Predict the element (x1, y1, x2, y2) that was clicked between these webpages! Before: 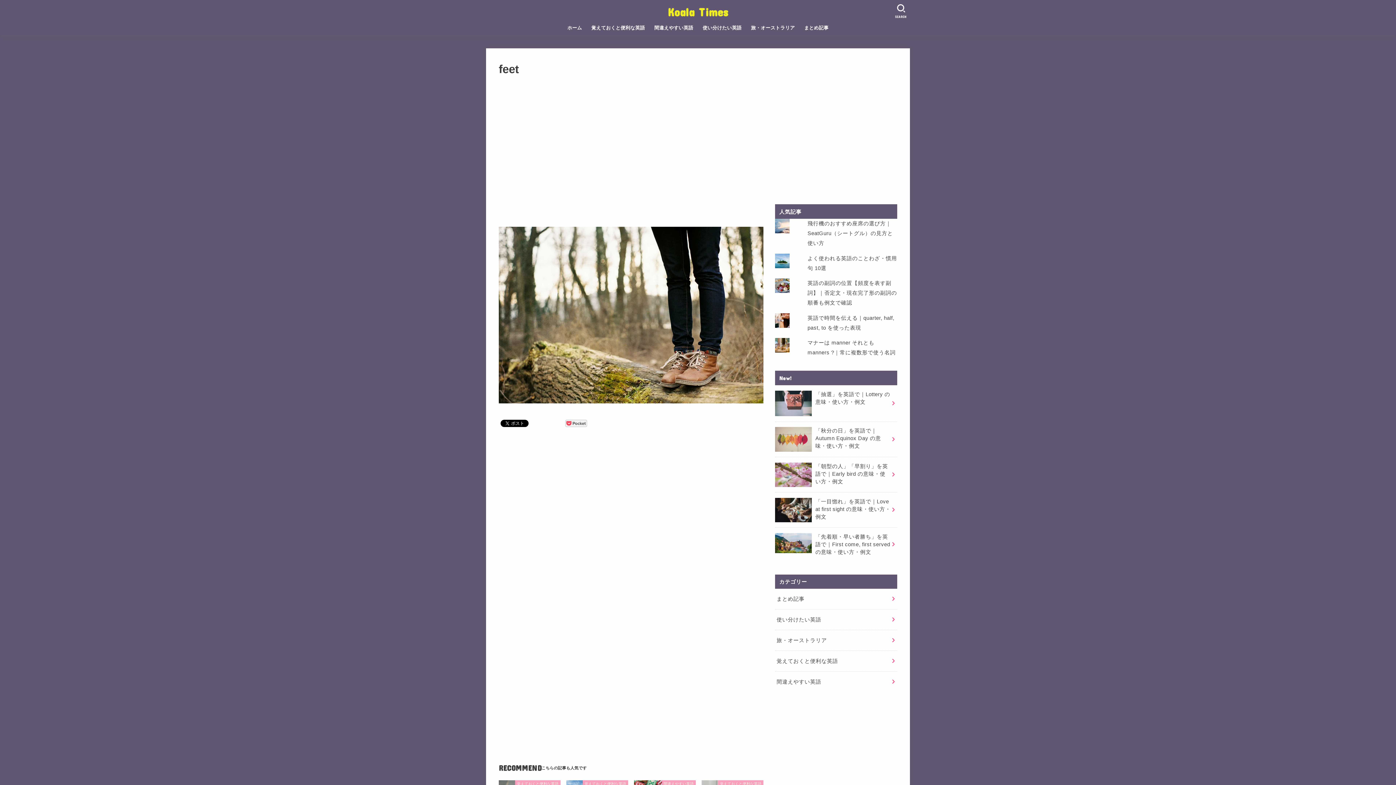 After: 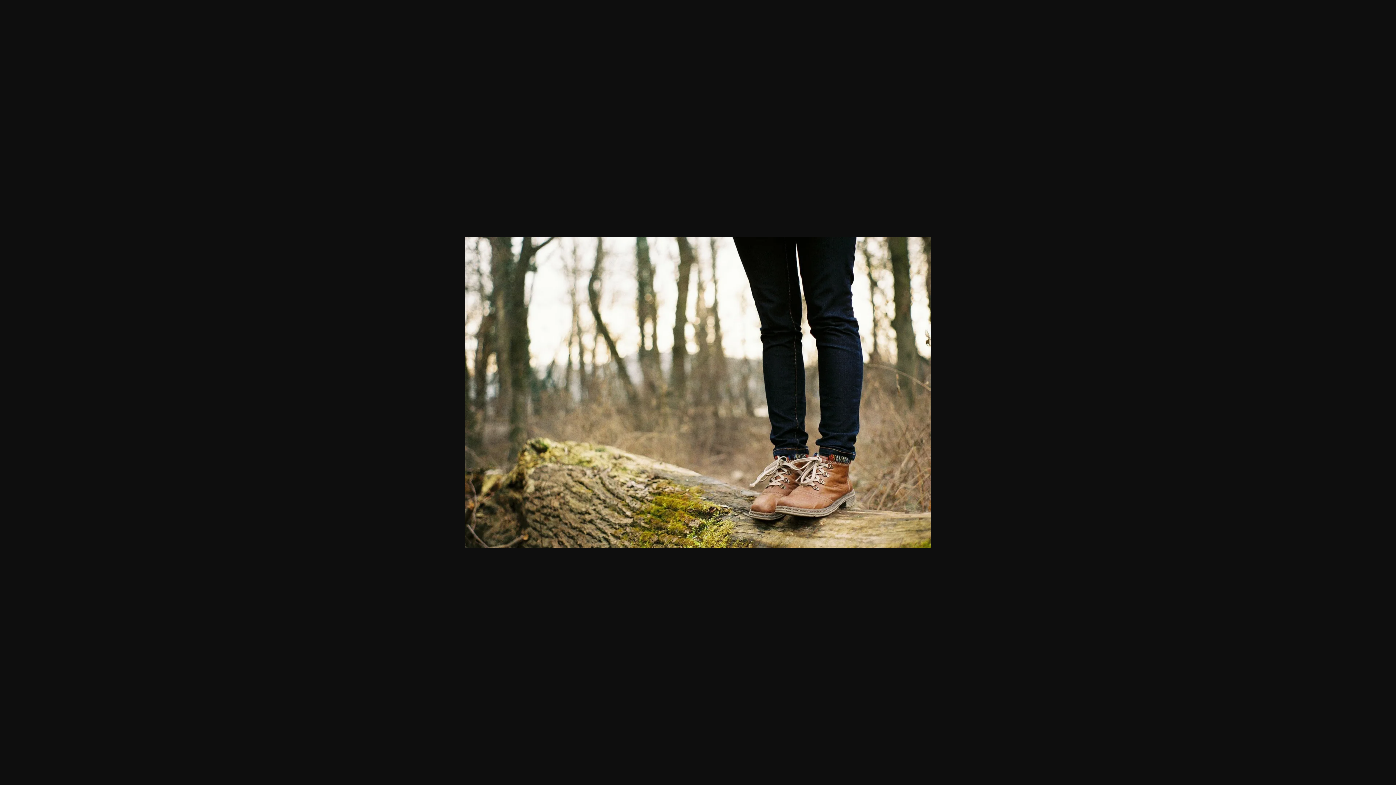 Action: bbox: (498, 398, 763, 404)